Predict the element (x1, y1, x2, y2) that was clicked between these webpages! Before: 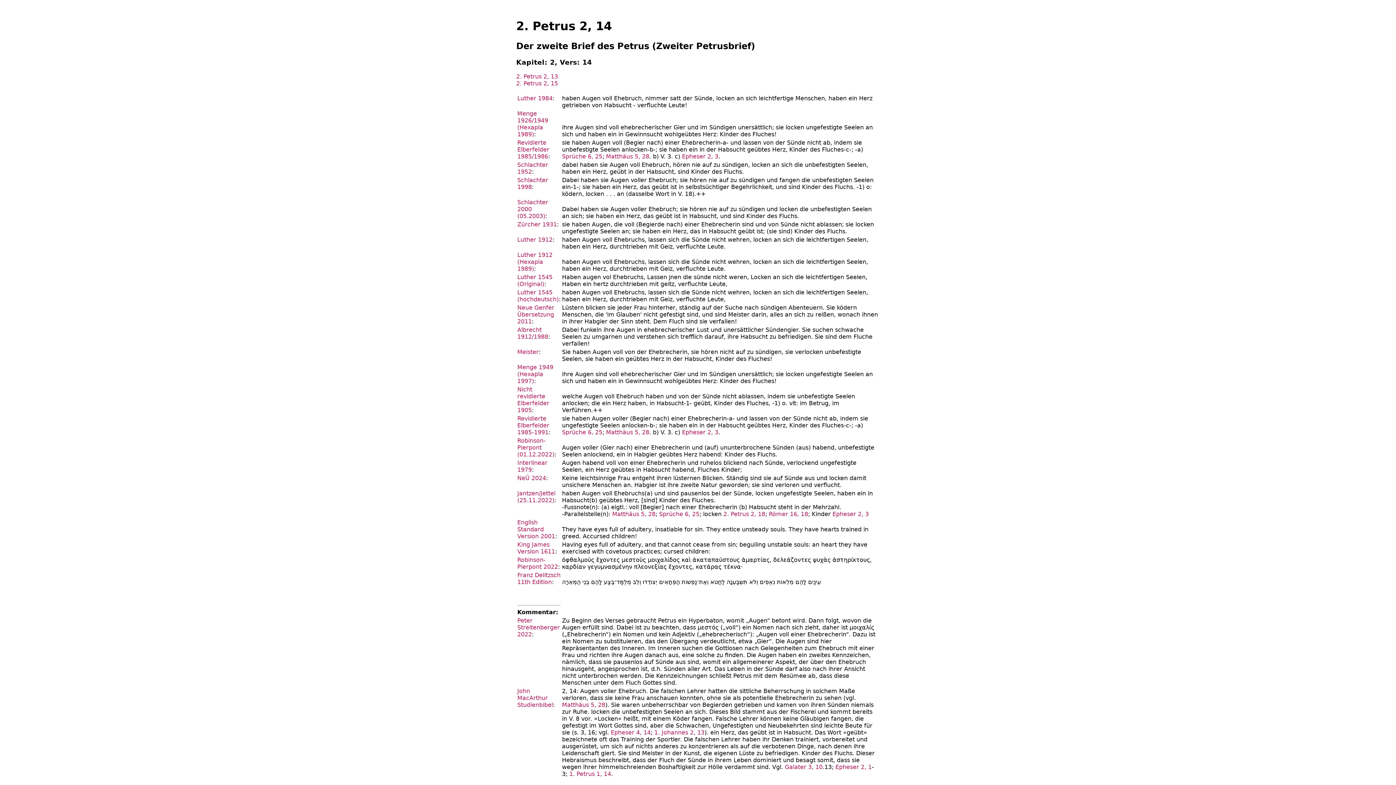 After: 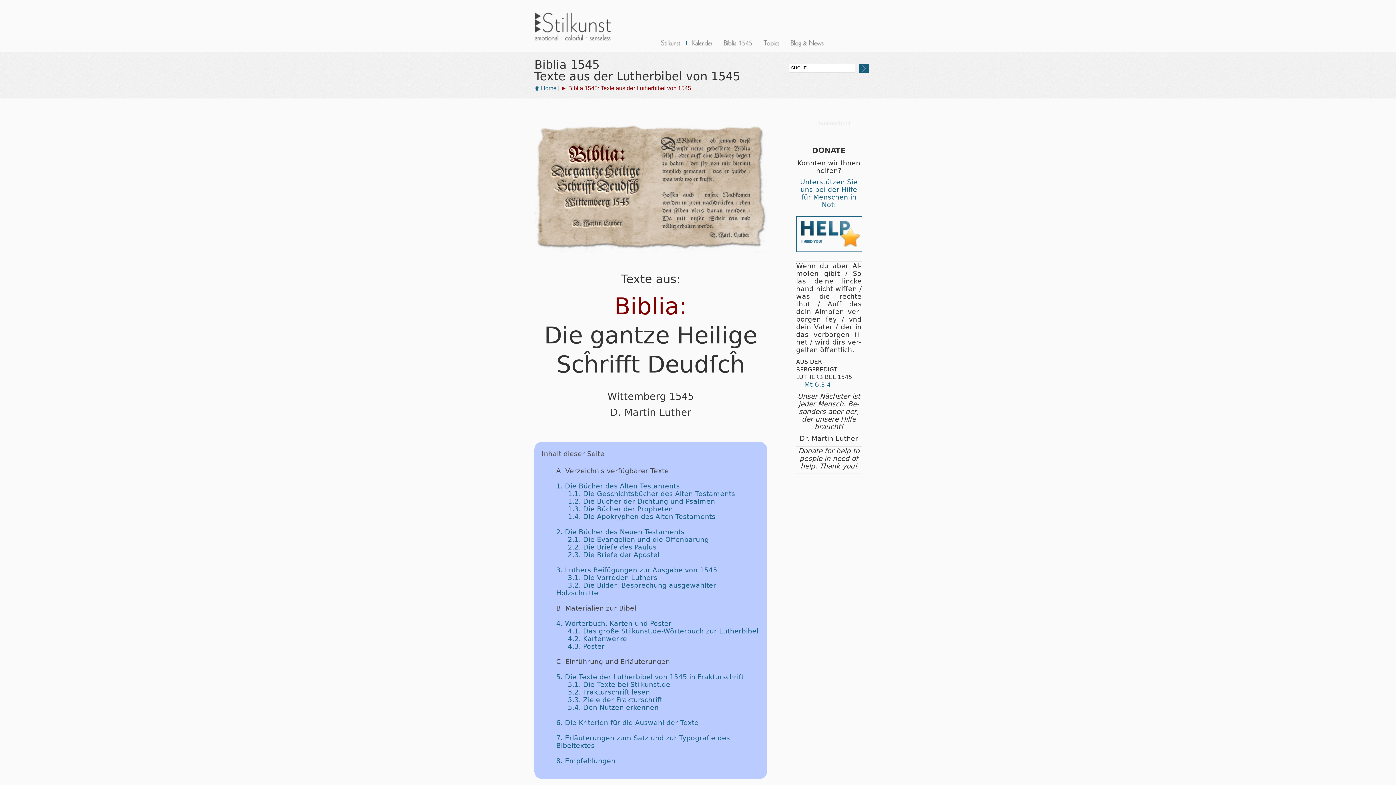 Action: bbox: (517, 273, 552, 287) label: Luther 1545 (Original)